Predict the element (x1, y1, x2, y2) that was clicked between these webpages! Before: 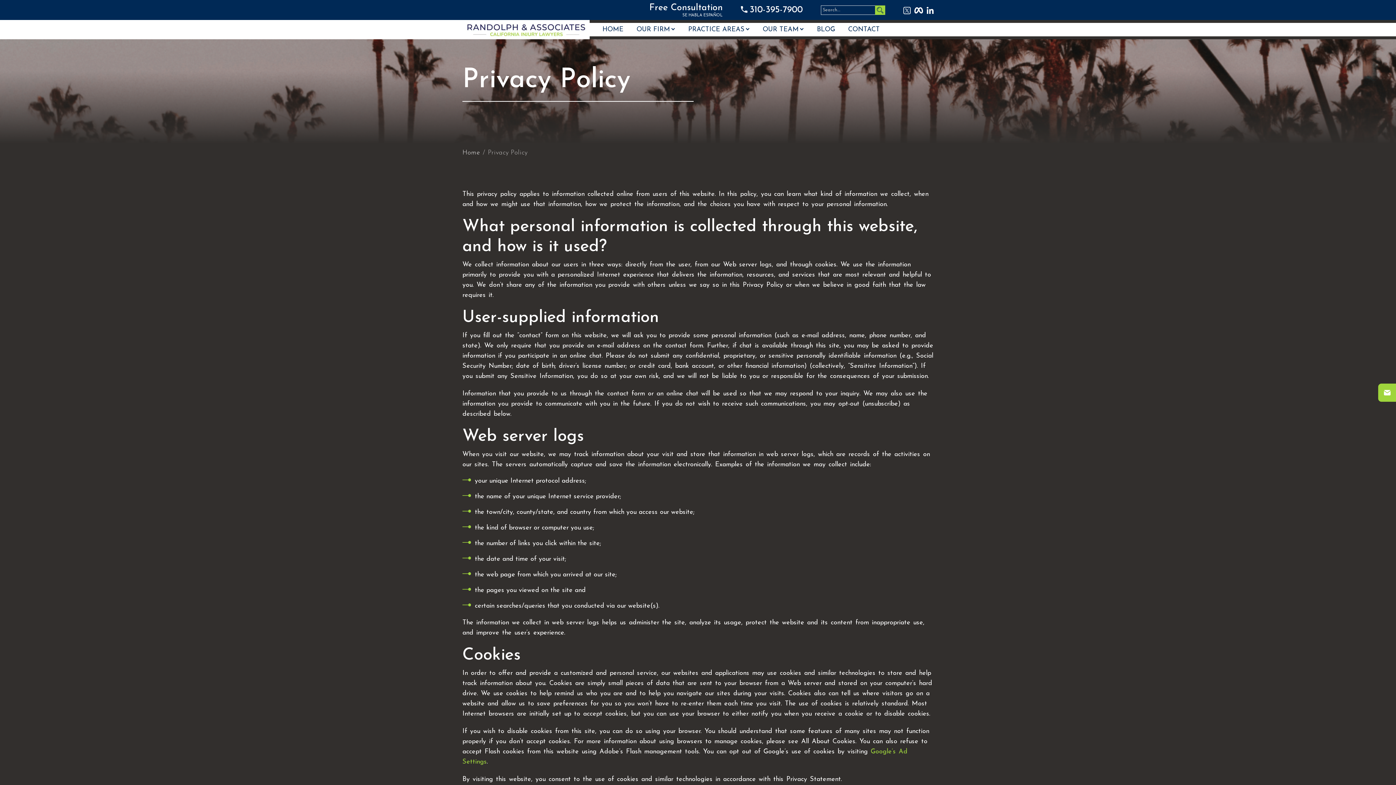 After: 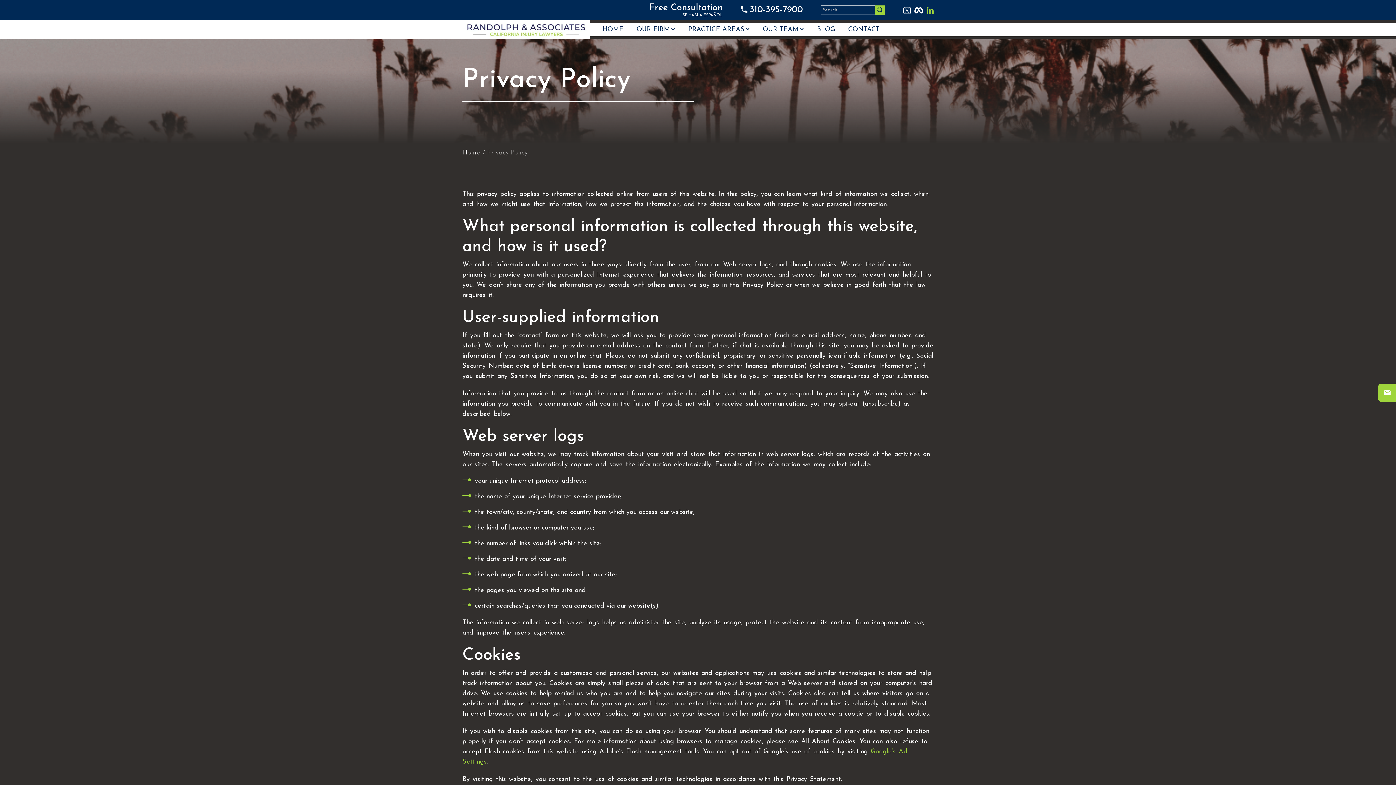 Action: bbox: (926, 6, 933, 13)